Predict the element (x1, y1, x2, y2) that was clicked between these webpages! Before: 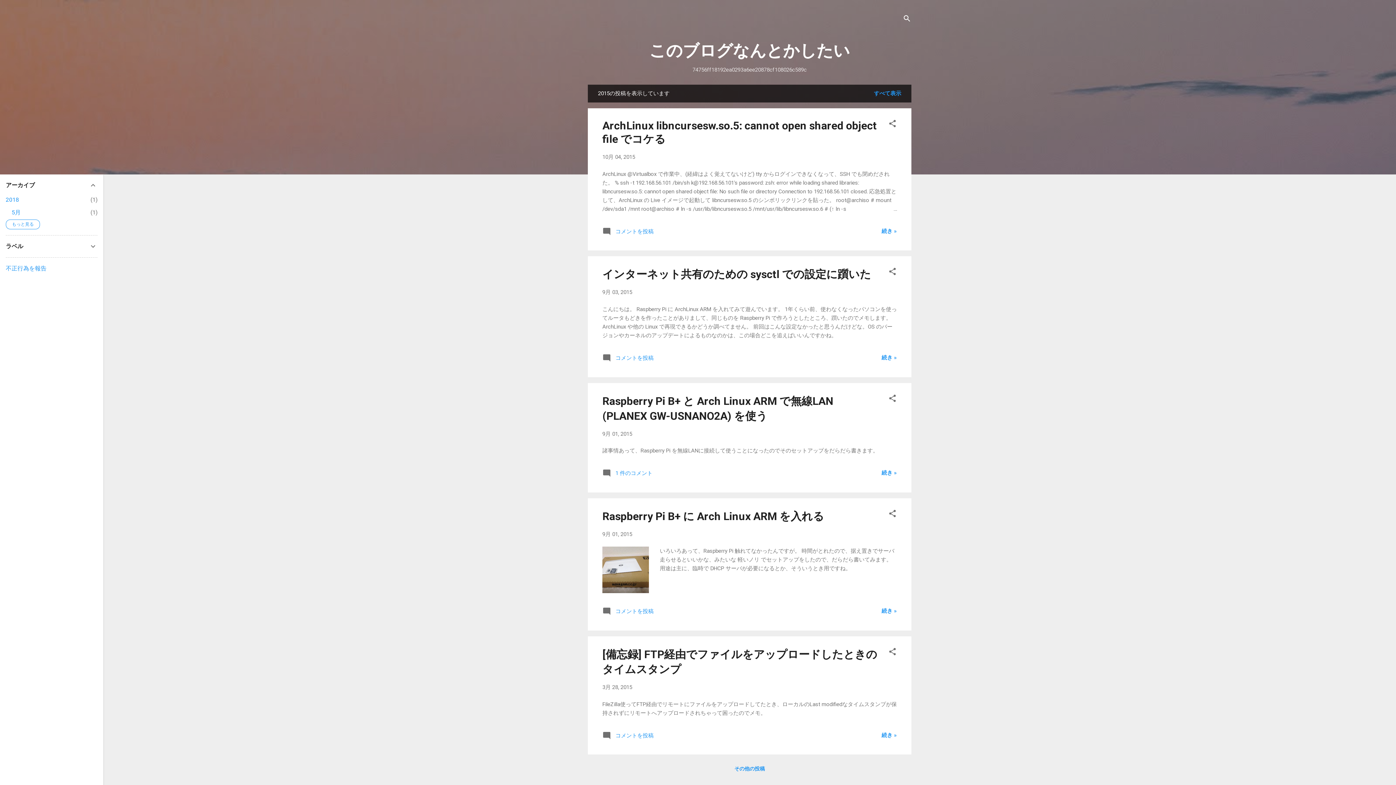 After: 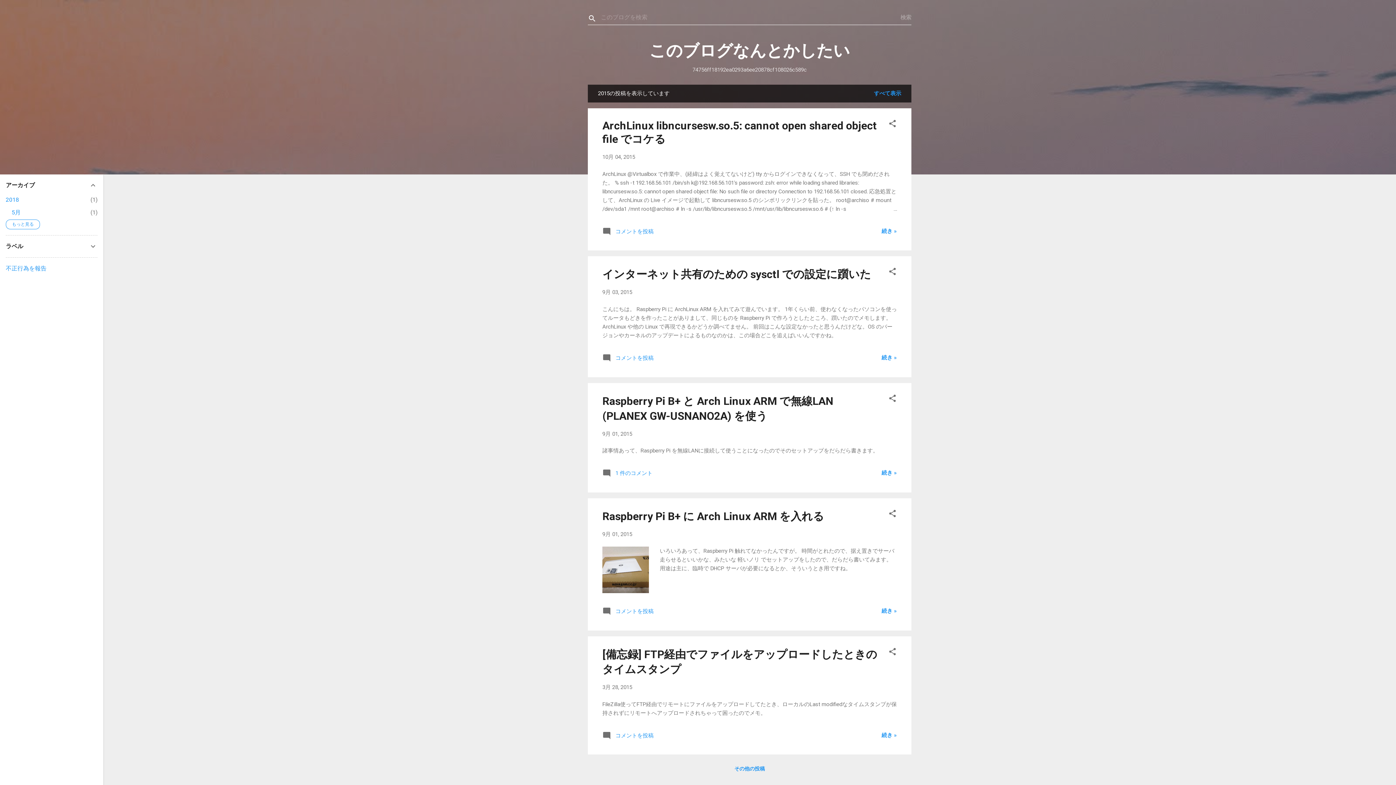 Action: bbox: (902, 8, 911, 30) label: 検索